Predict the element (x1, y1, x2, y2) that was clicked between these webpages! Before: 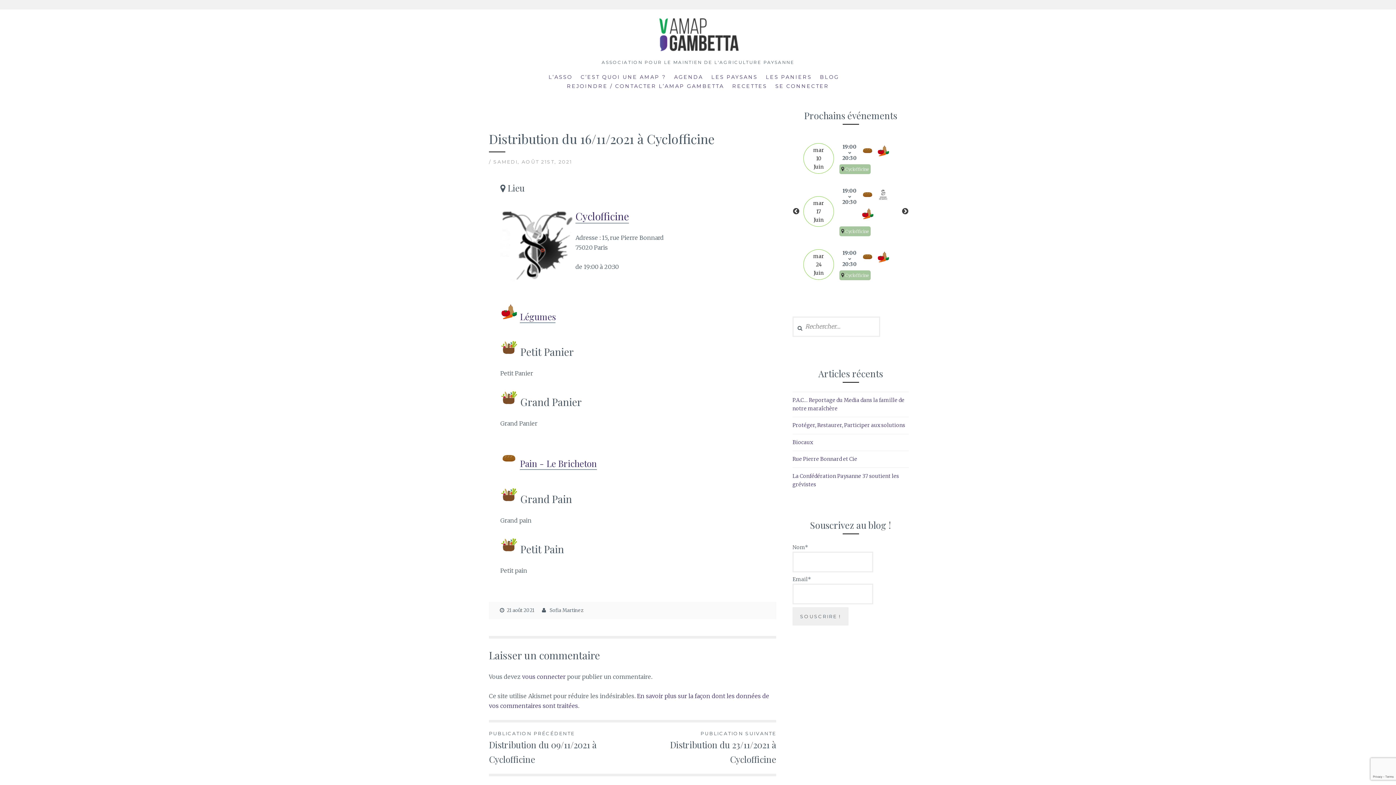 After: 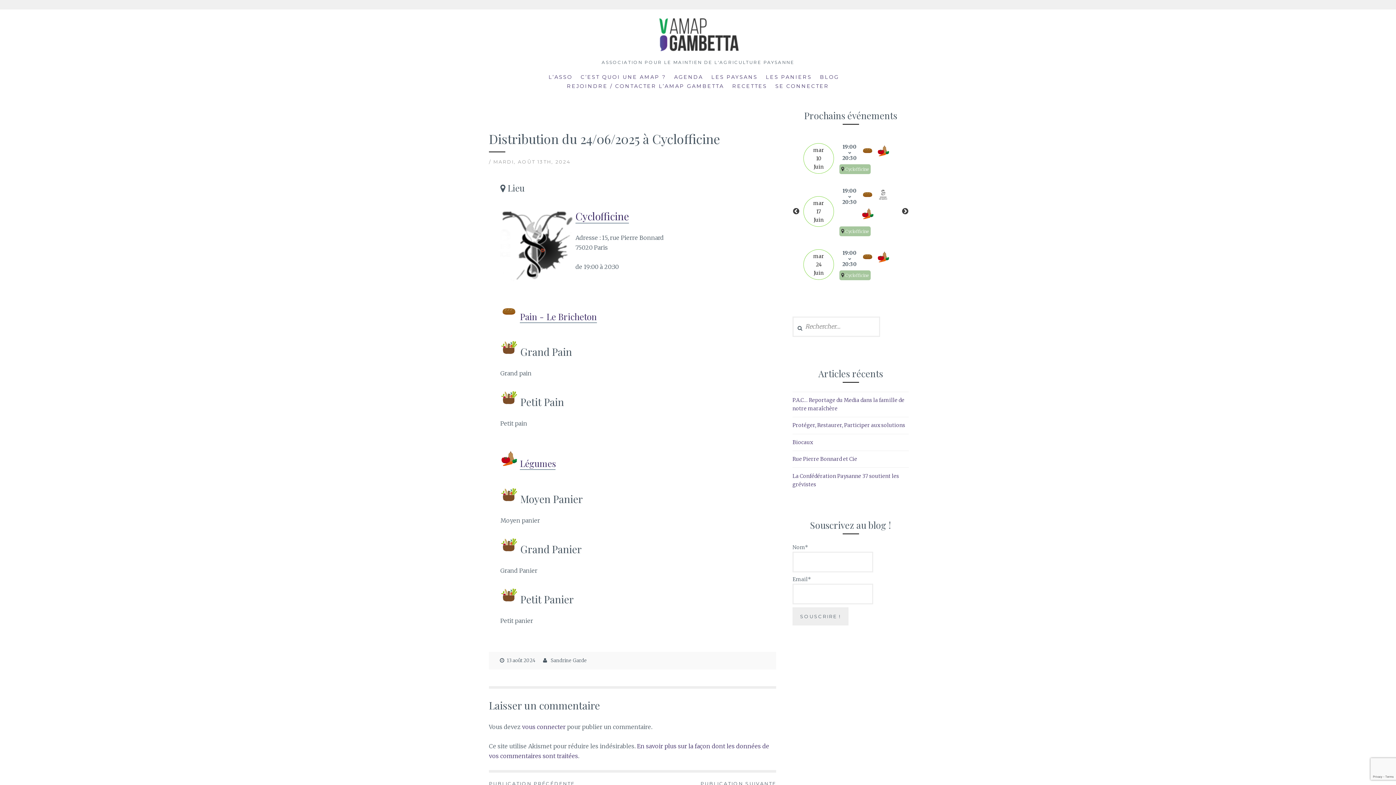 Action: bbox: (860, 248, 875, 267)